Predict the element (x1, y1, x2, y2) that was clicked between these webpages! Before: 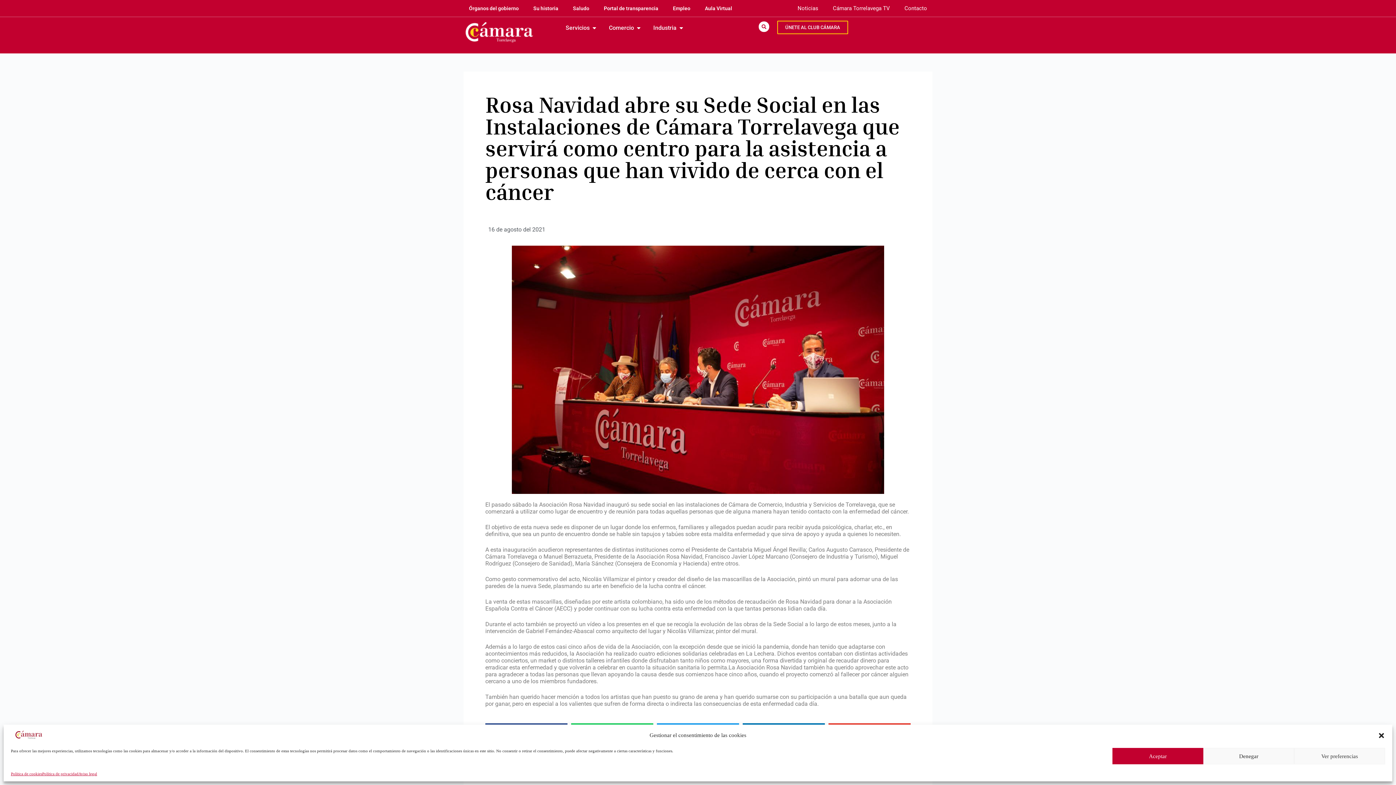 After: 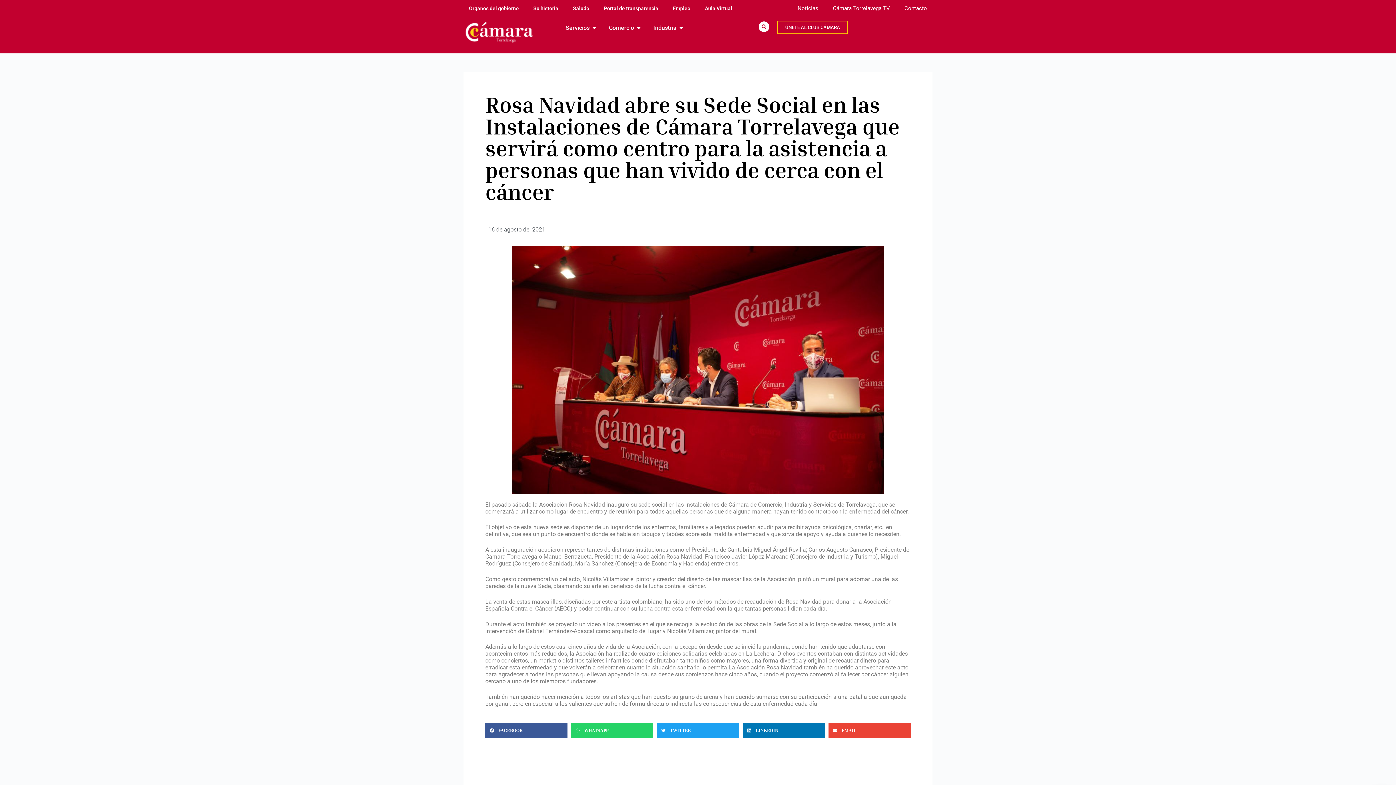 Action: label: Cerrar ventana bbox: (1378, 732, 1385, 739)